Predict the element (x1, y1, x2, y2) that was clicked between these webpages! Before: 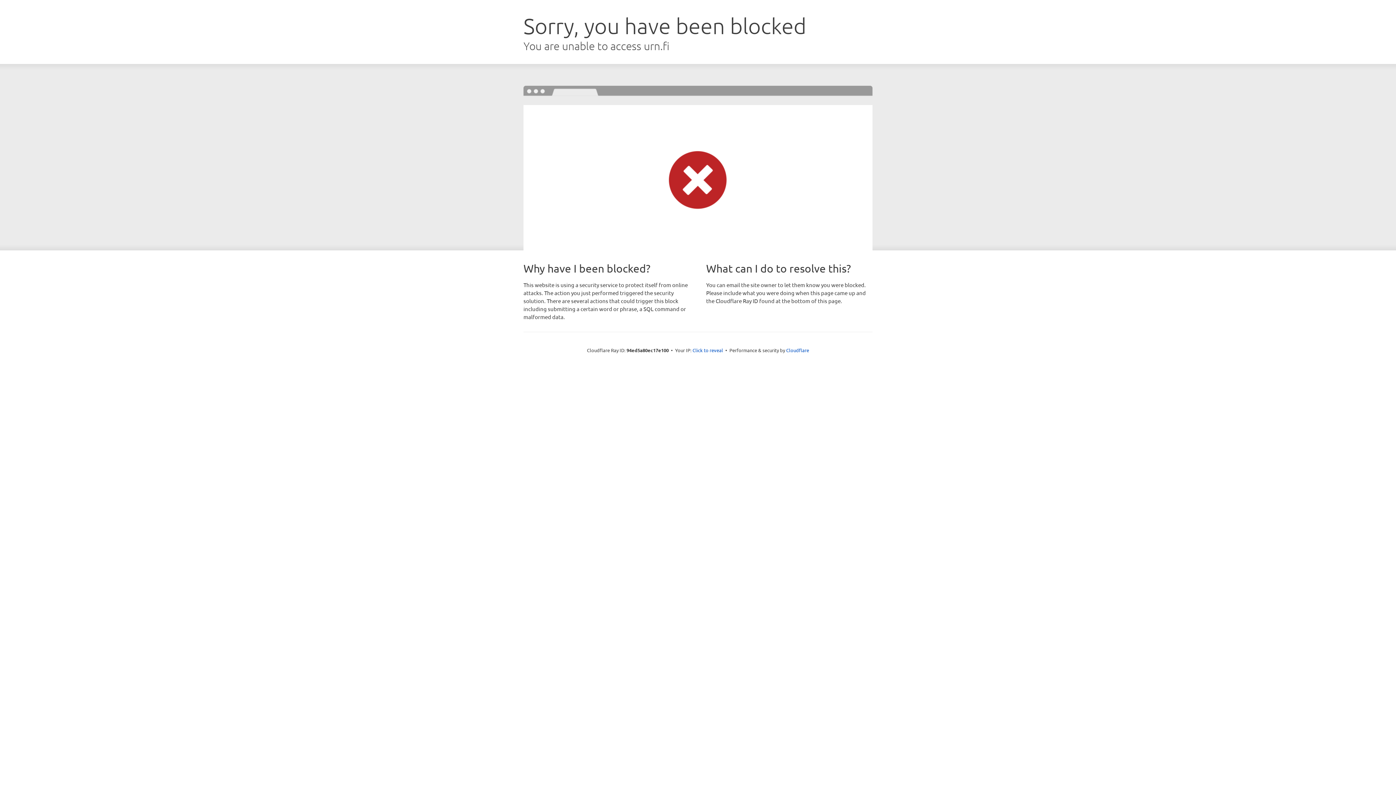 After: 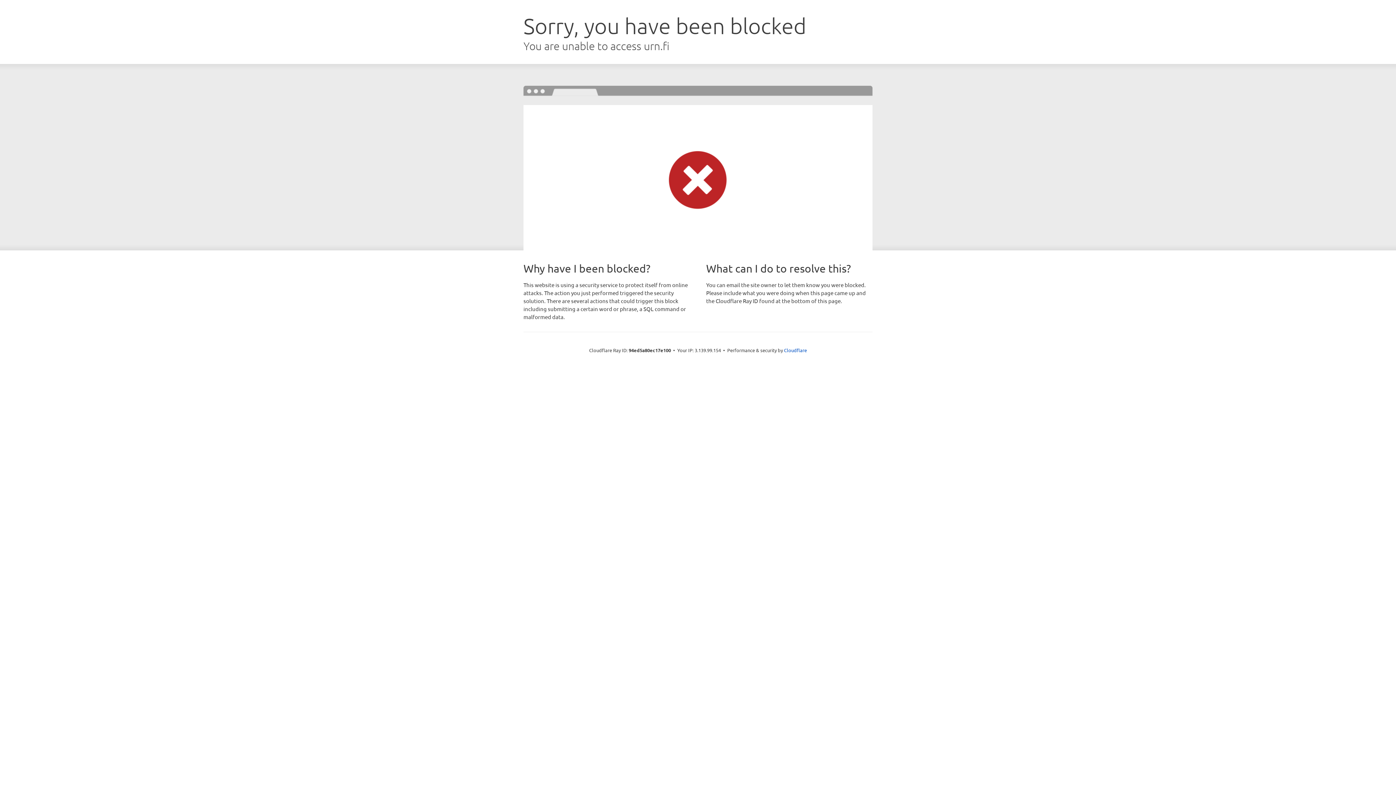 Action: label: Click to reveal bbox: (692, 346, 723, 353)